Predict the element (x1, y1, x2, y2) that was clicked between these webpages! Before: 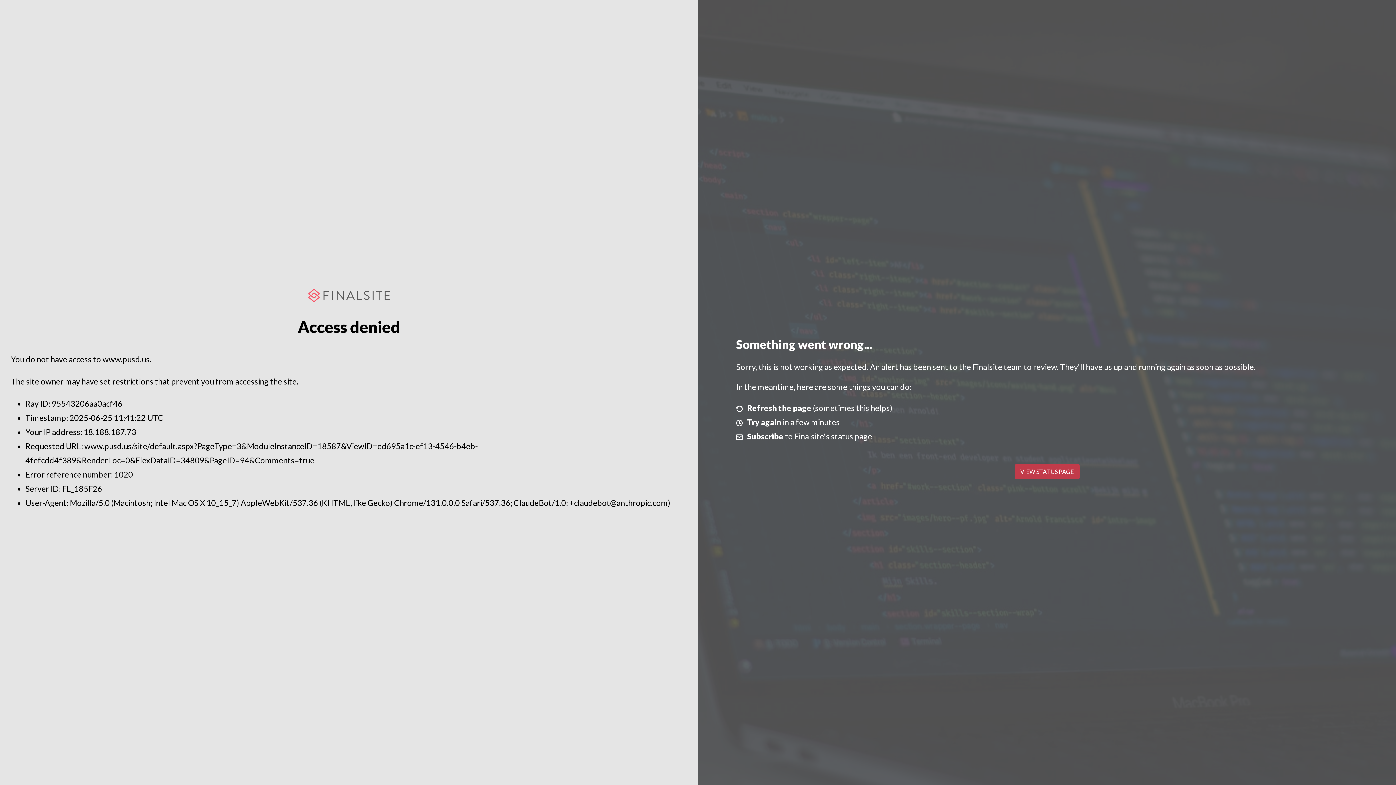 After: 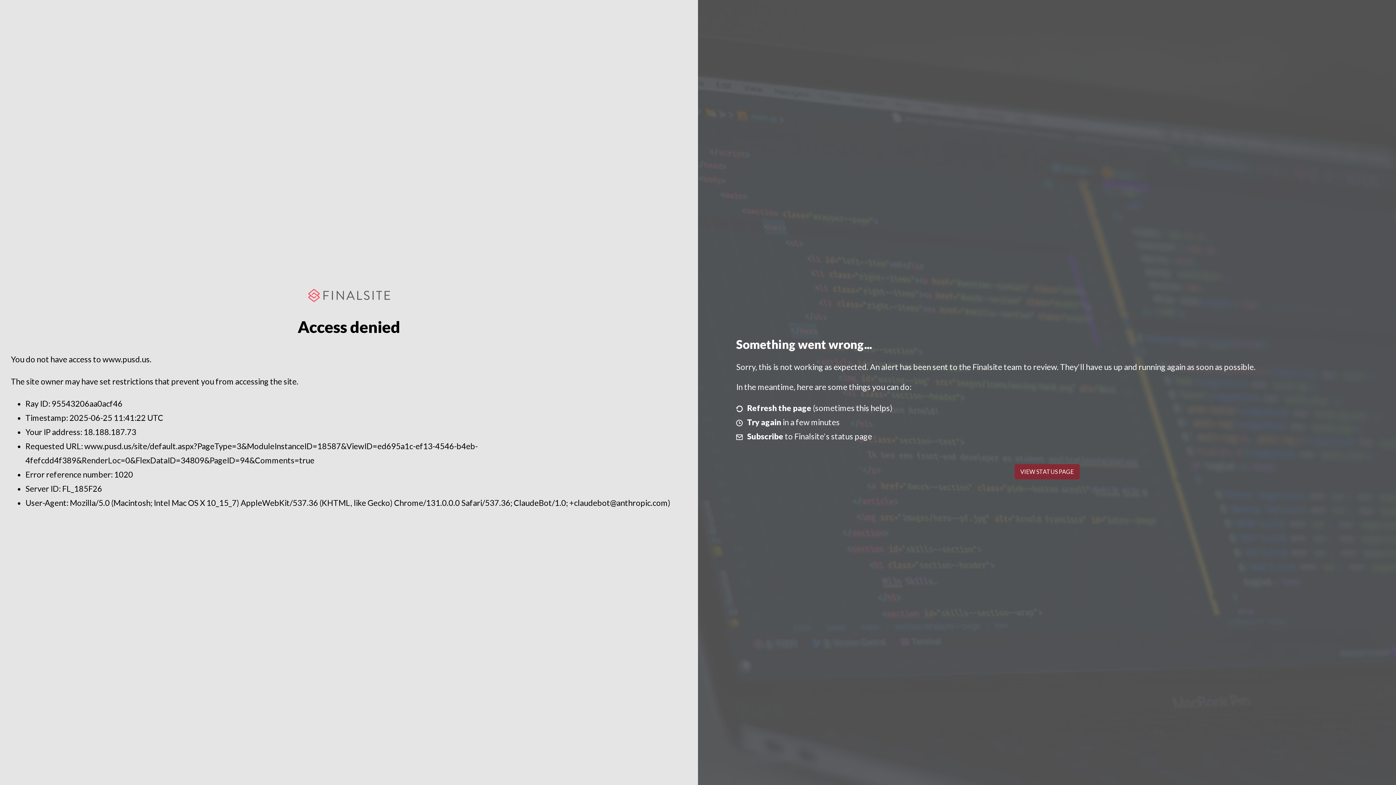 Action: bbox: (1014, 464, 1079, 479) label: VIEW STATUS PAGE